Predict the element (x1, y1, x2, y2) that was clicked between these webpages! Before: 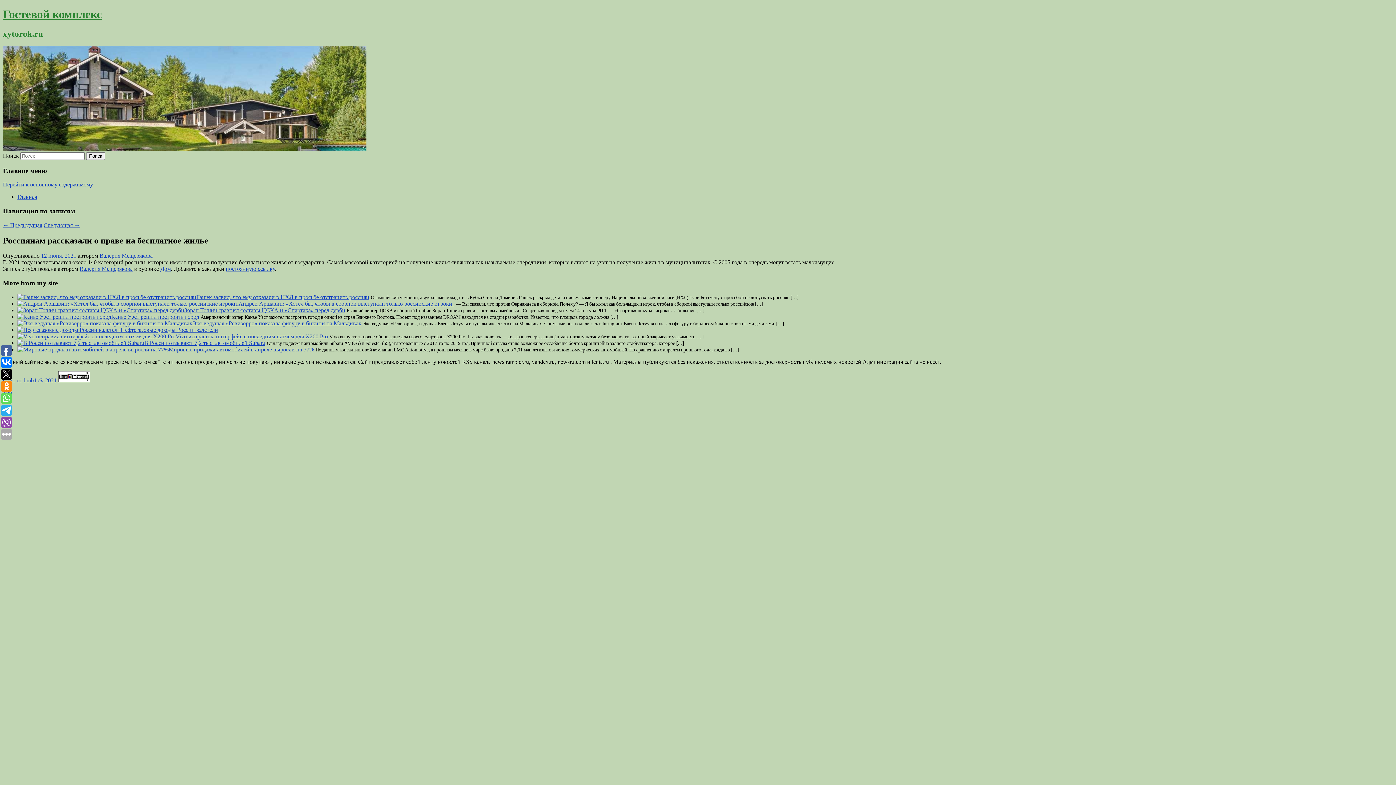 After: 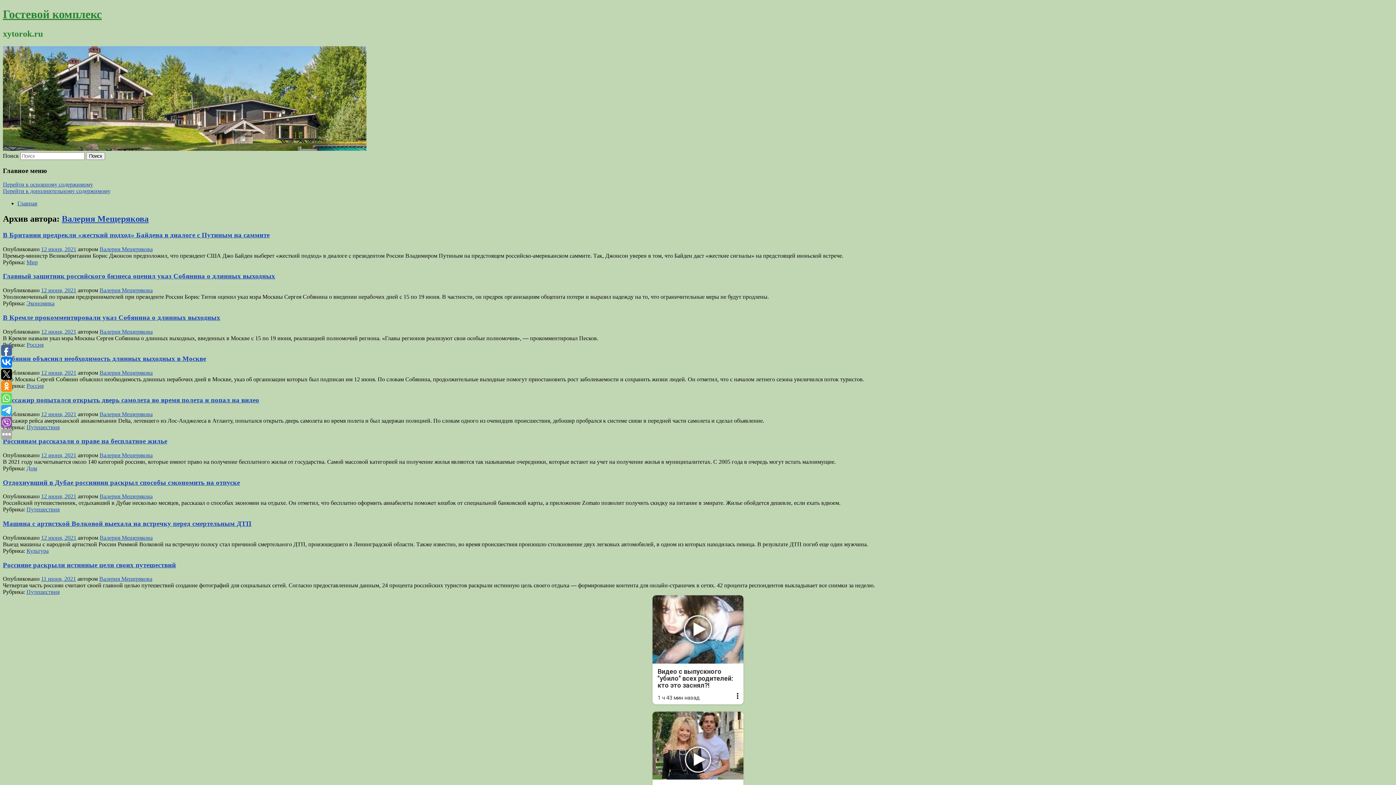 Action: label: Валерия Мещерякова bbox: (79, 265, 132, 272)